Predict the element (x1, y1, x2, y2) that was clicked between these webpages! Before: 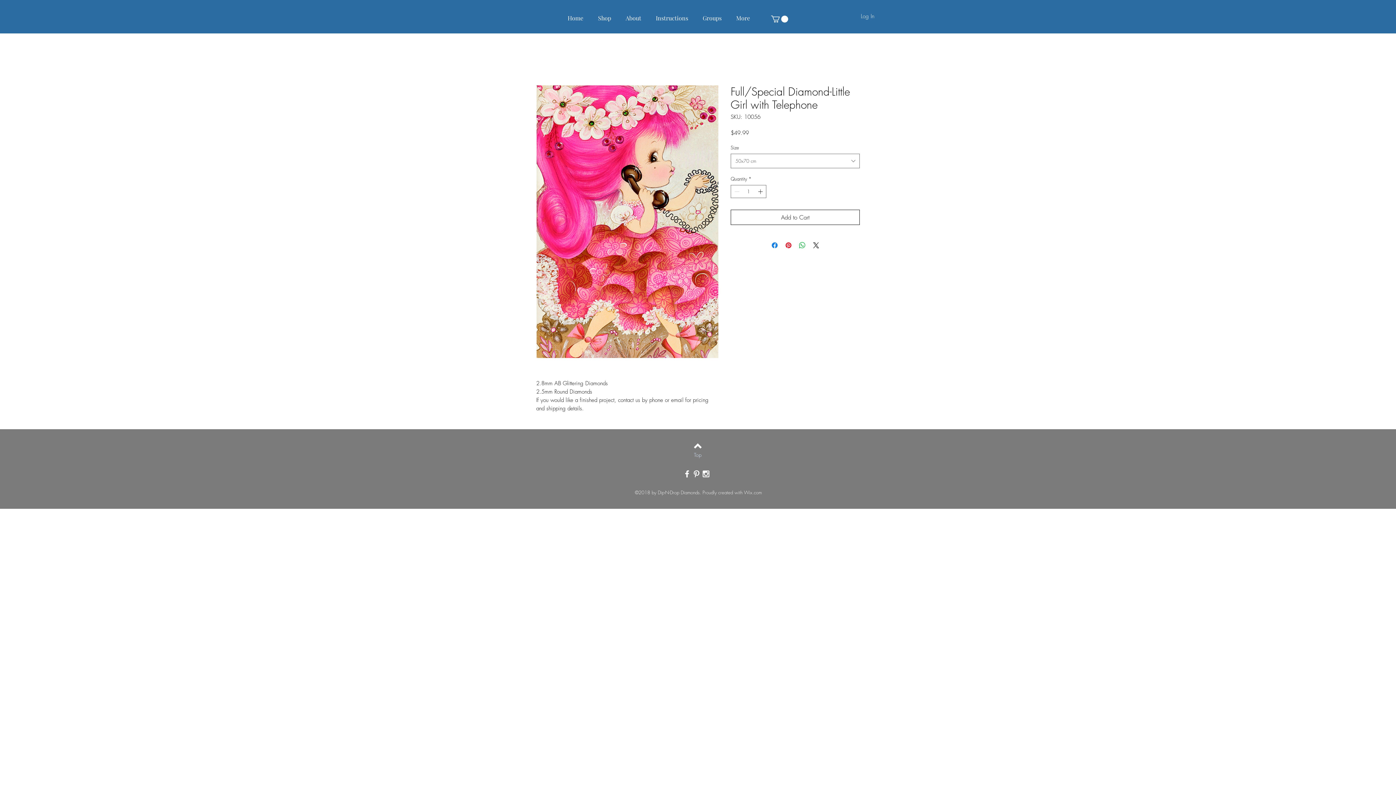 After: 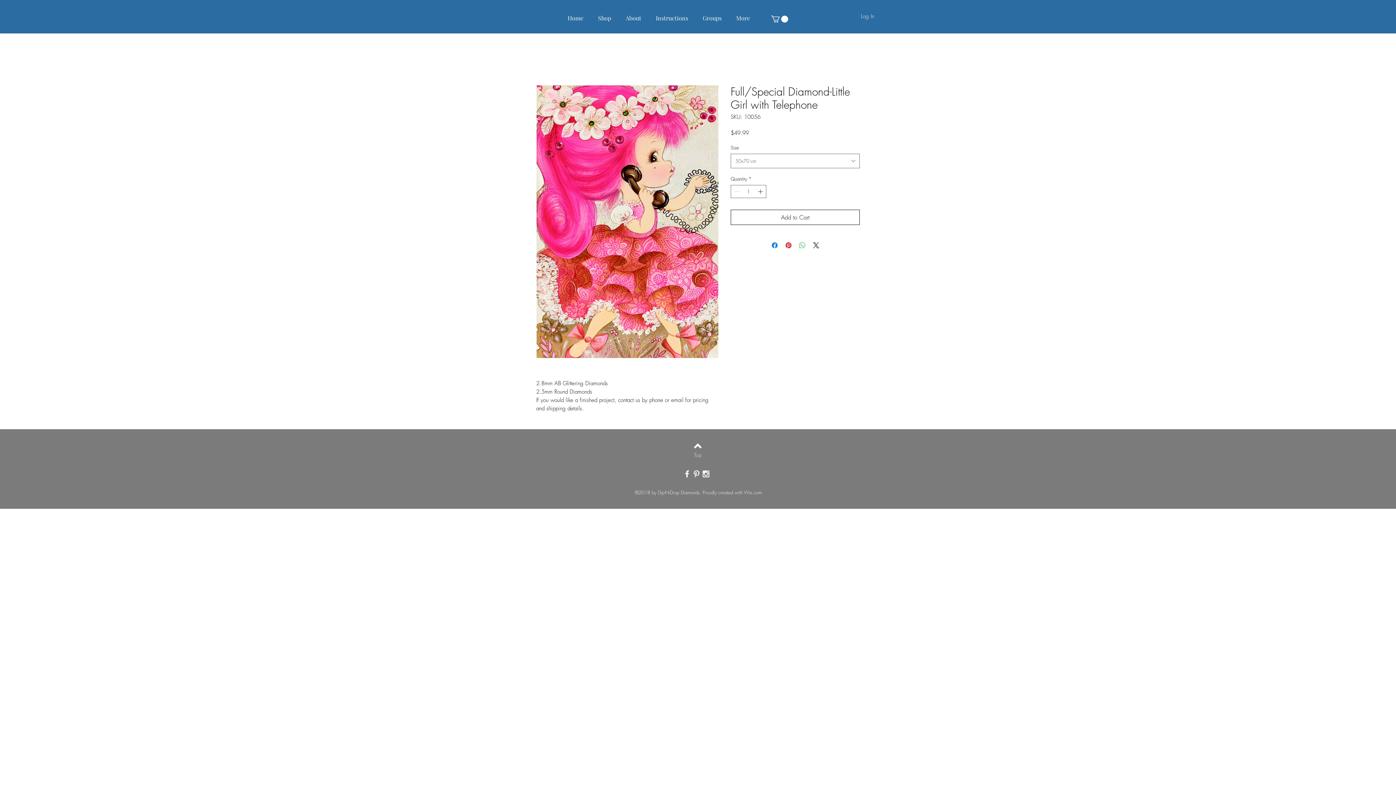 Action: label: Share on WhatsApp bbox: (798, 240, 806, 249)